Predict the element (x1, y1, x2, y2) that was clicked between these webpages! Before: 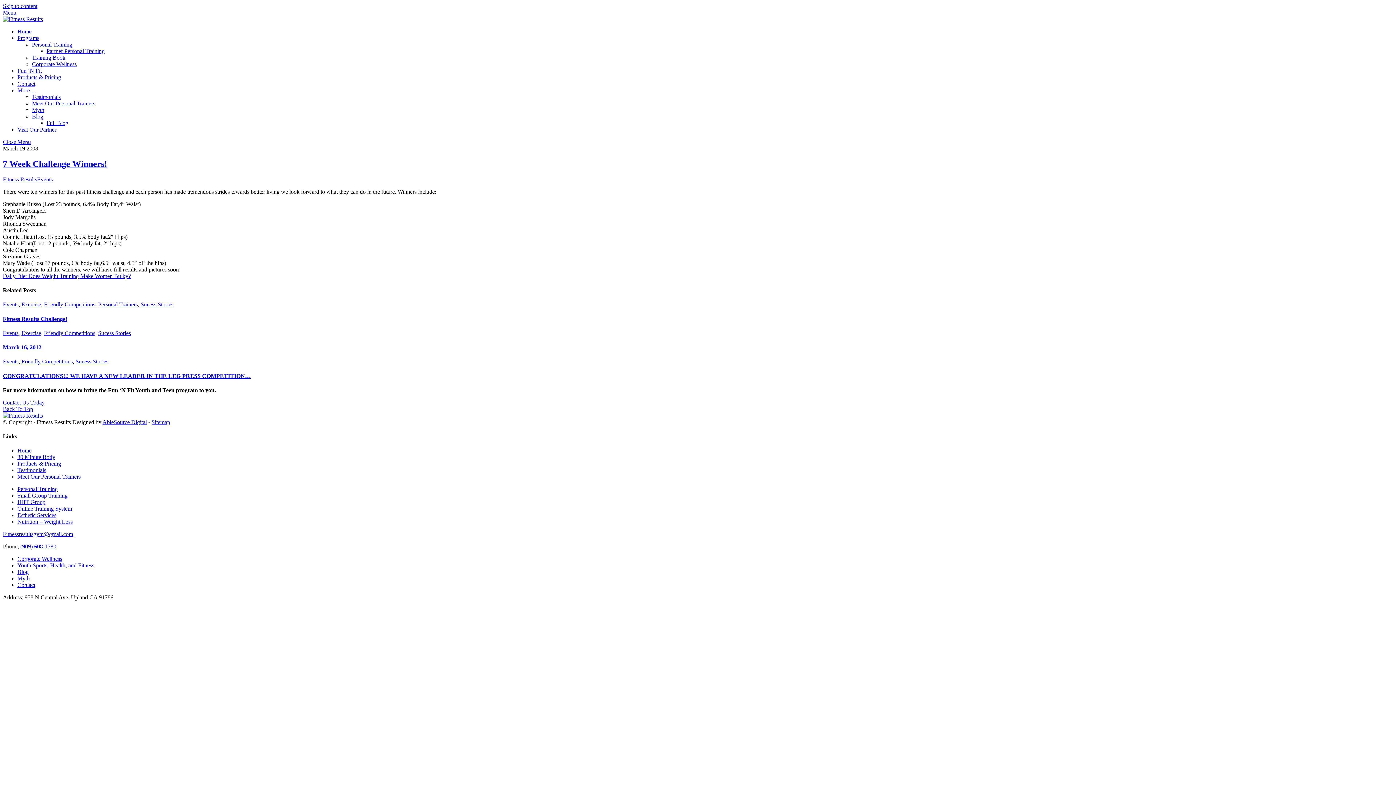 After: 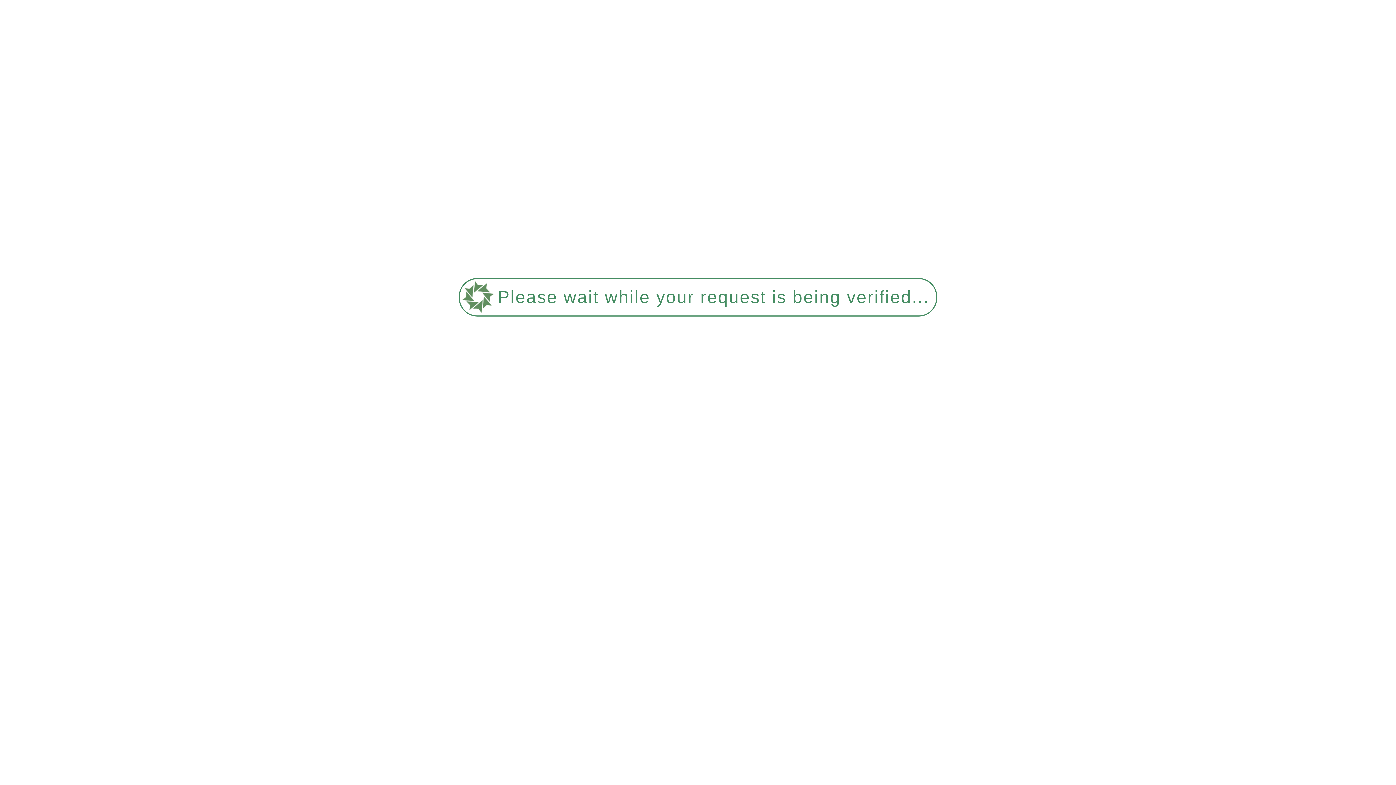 Action: bbox: (2, 399, 44, 405) label: Contact Us Today